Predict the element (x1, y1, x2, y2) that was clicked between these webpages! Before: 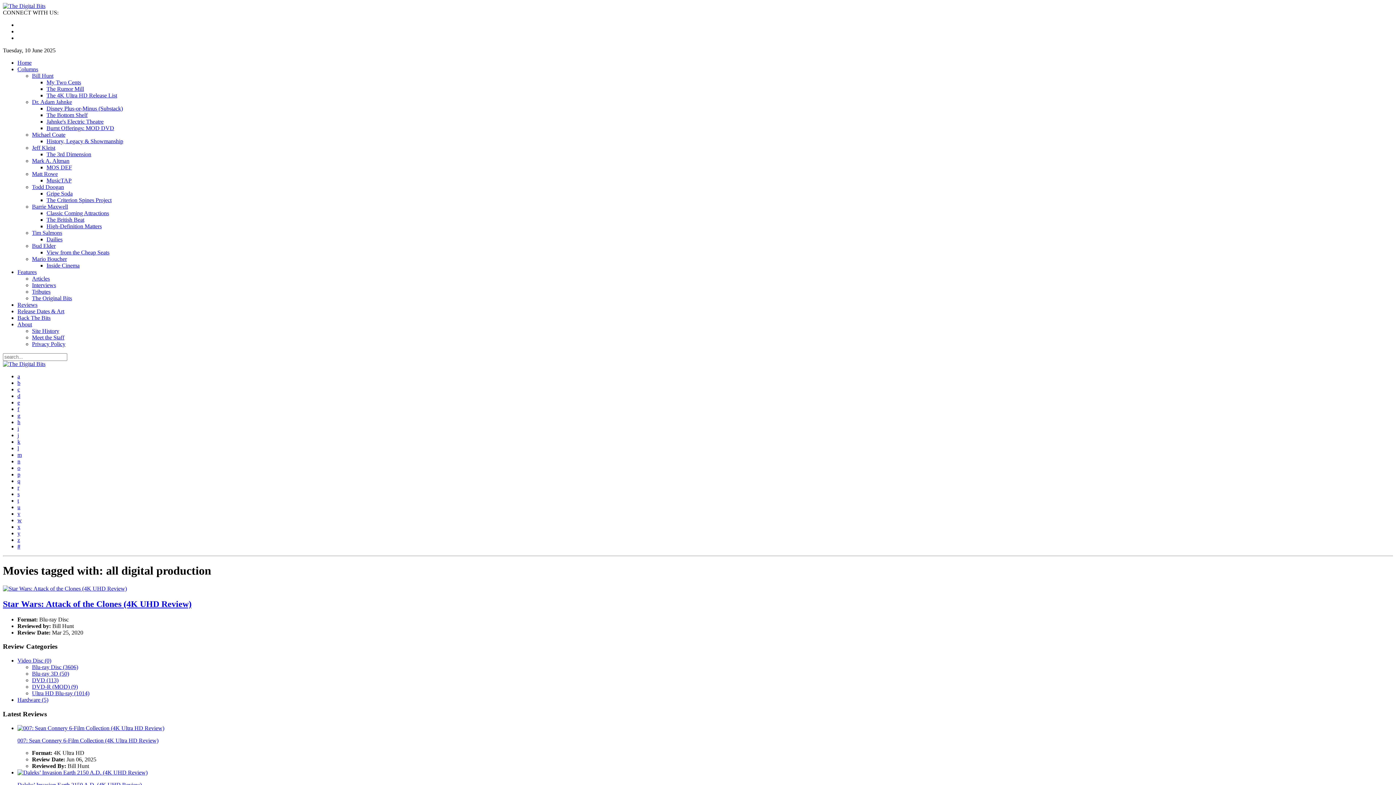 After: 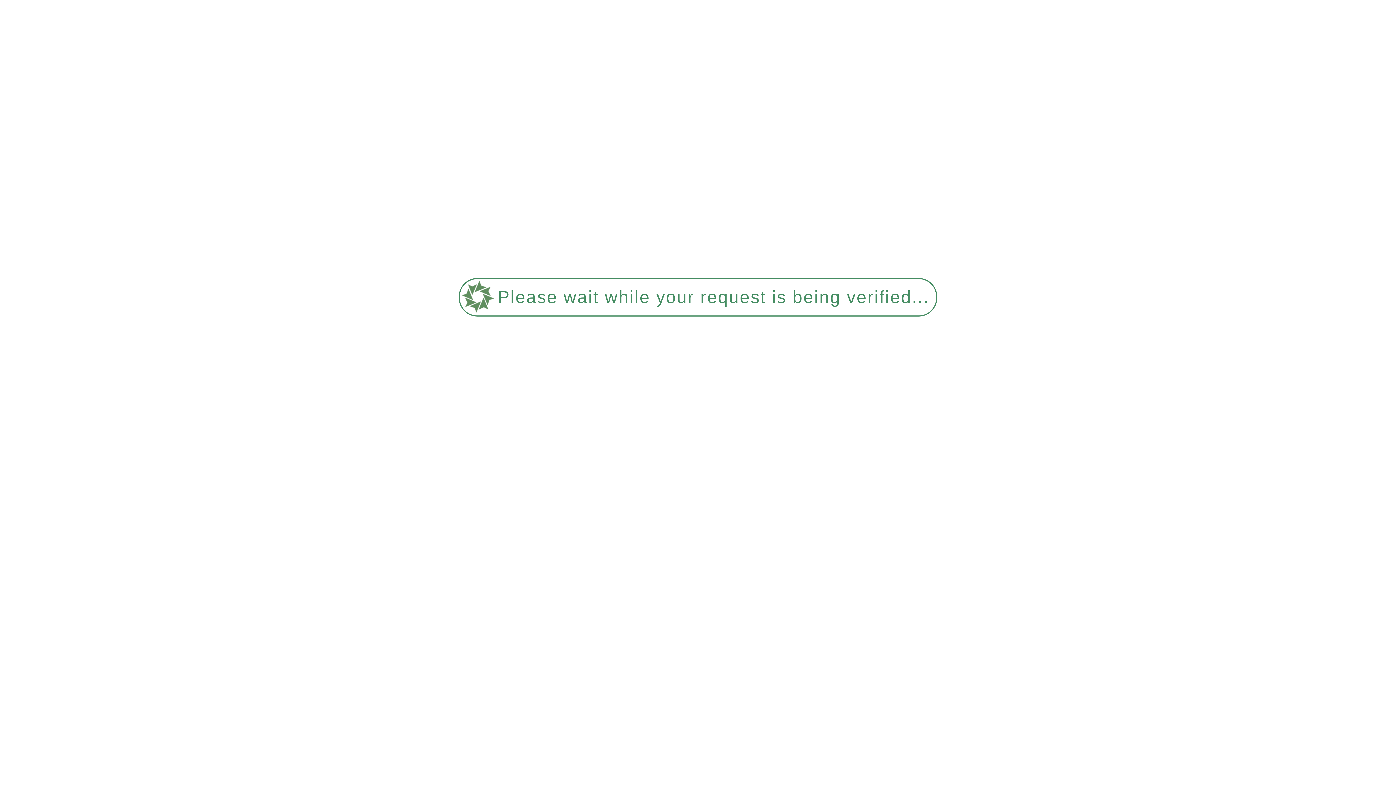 Action: label: High-Definition Matters bbox: (46, 223, 101, 229)